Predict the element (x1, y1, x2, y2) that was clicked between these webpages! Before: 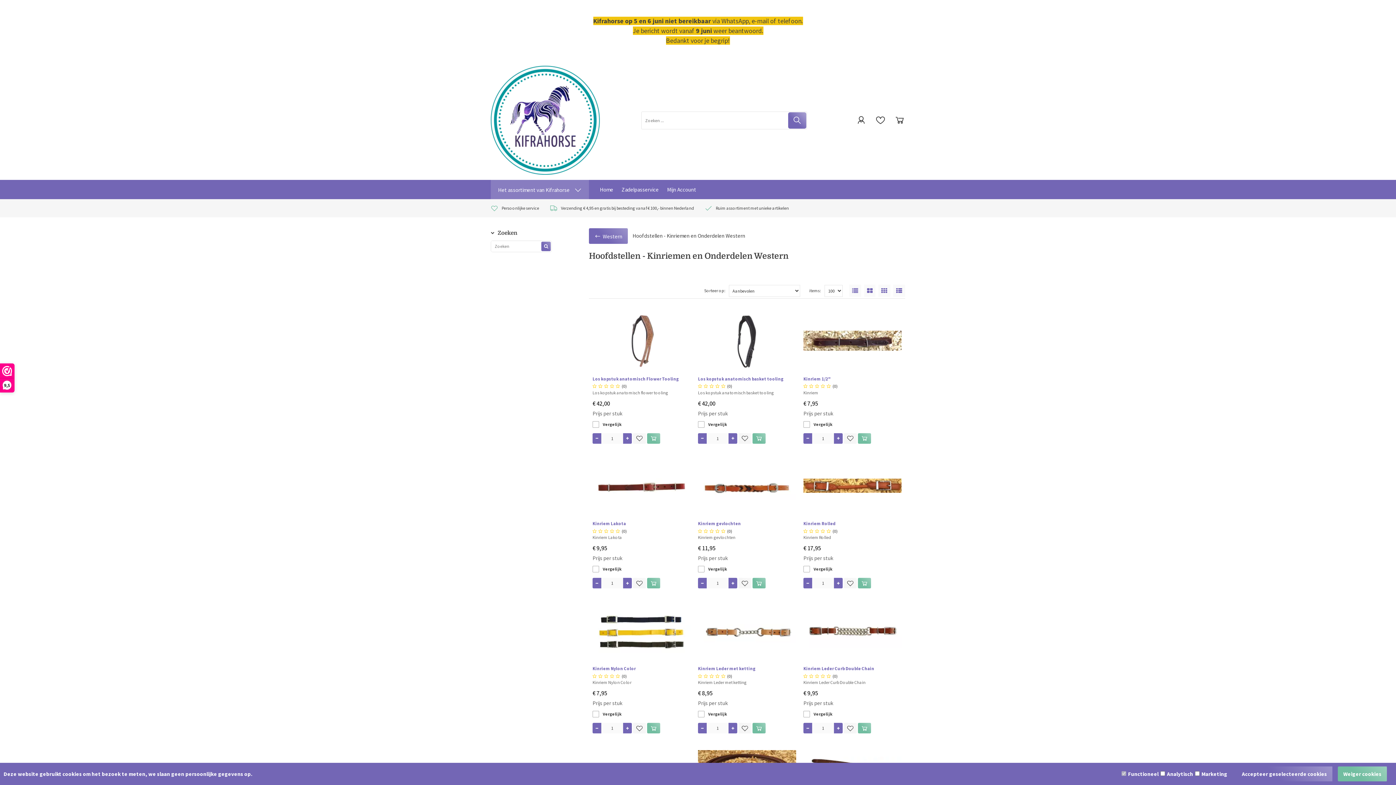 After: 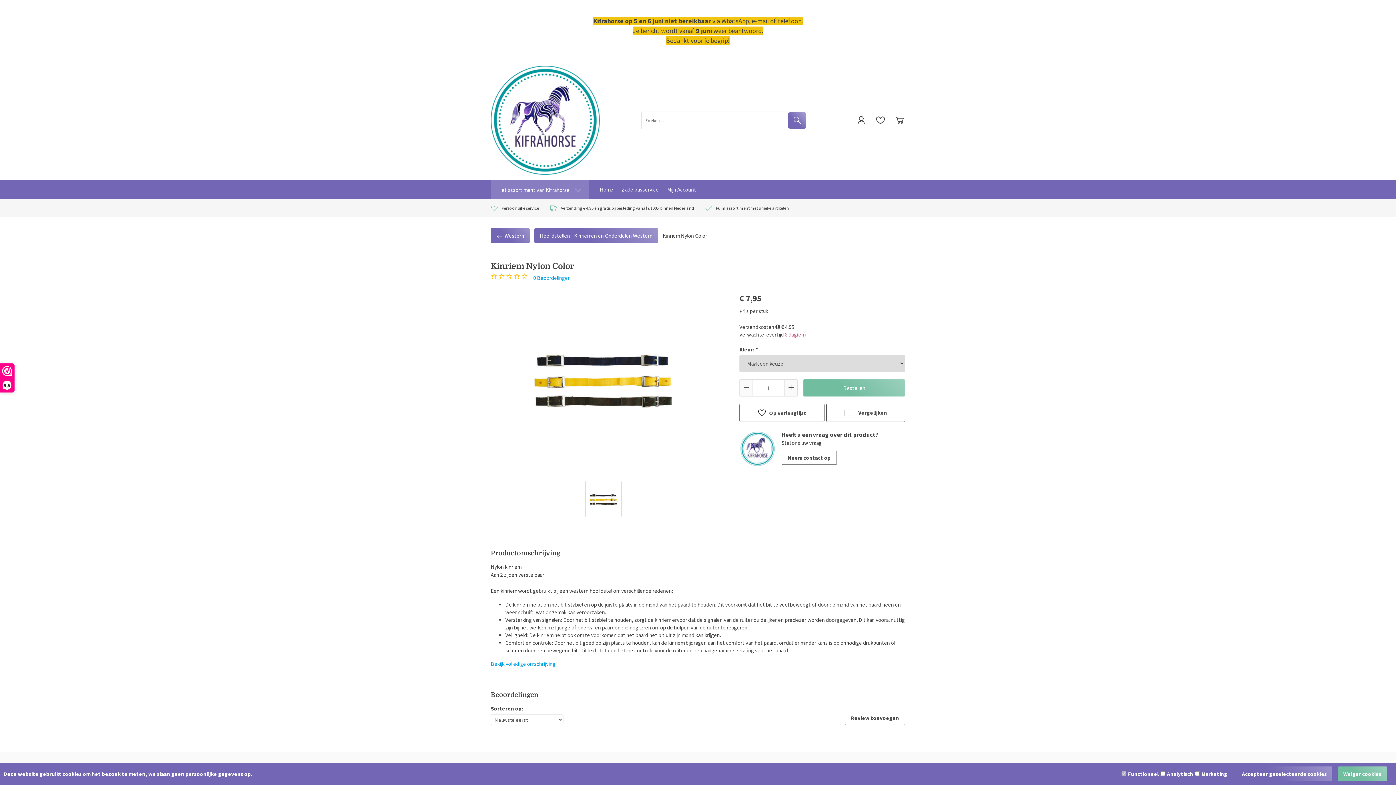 Action: label: Kinriem Nylon Color bbox: (592, 665, 690, 672)